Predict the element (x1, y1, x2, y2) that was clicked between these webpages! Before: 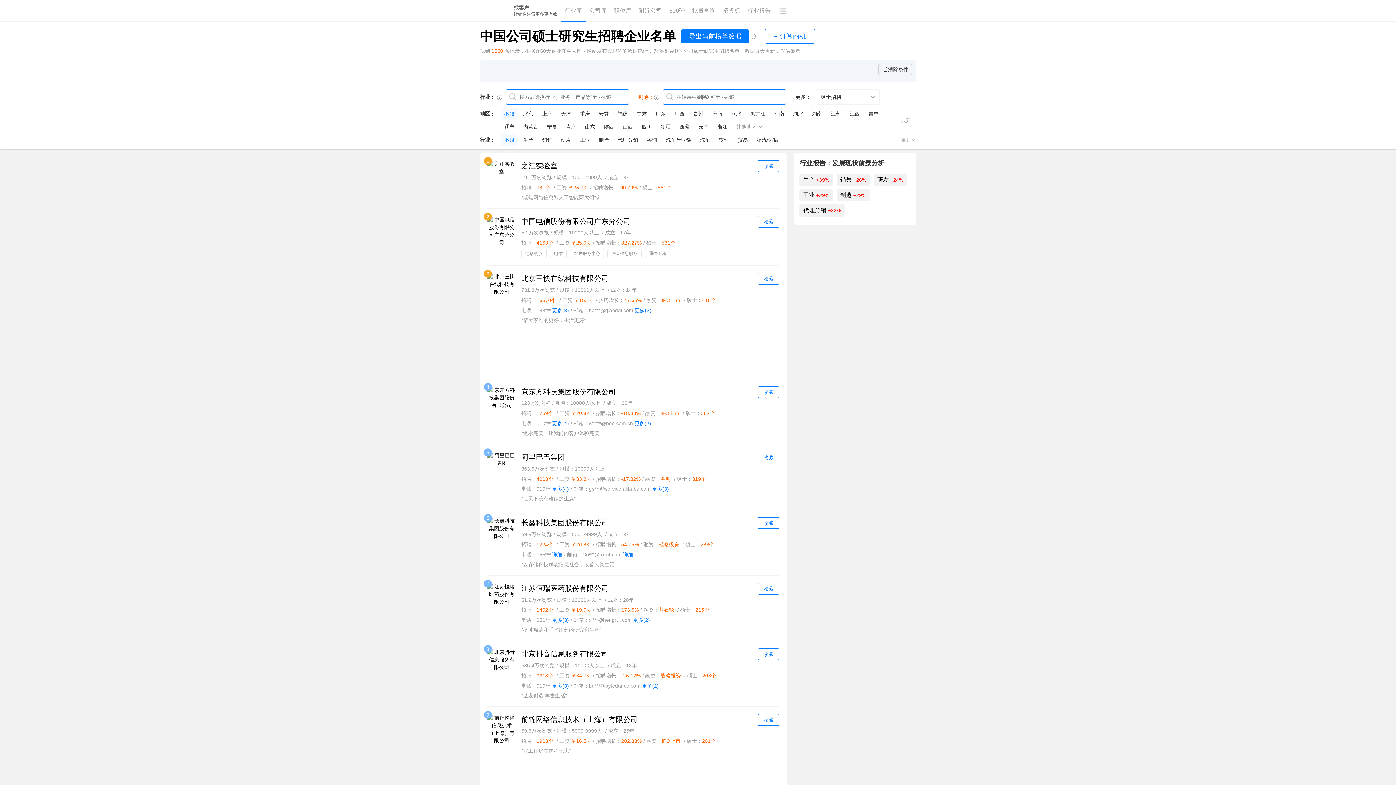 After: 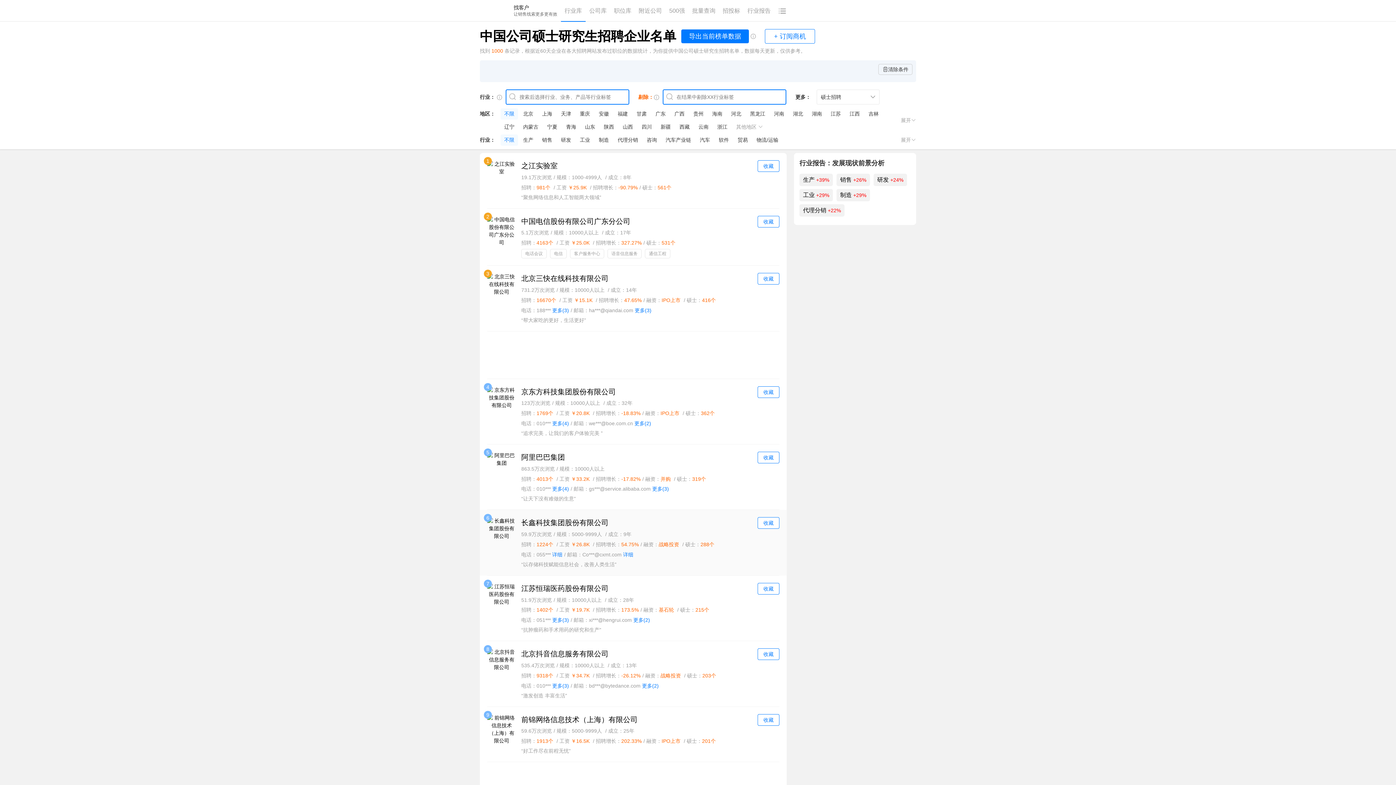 Action: bbox: (487, 517, 516, 546)